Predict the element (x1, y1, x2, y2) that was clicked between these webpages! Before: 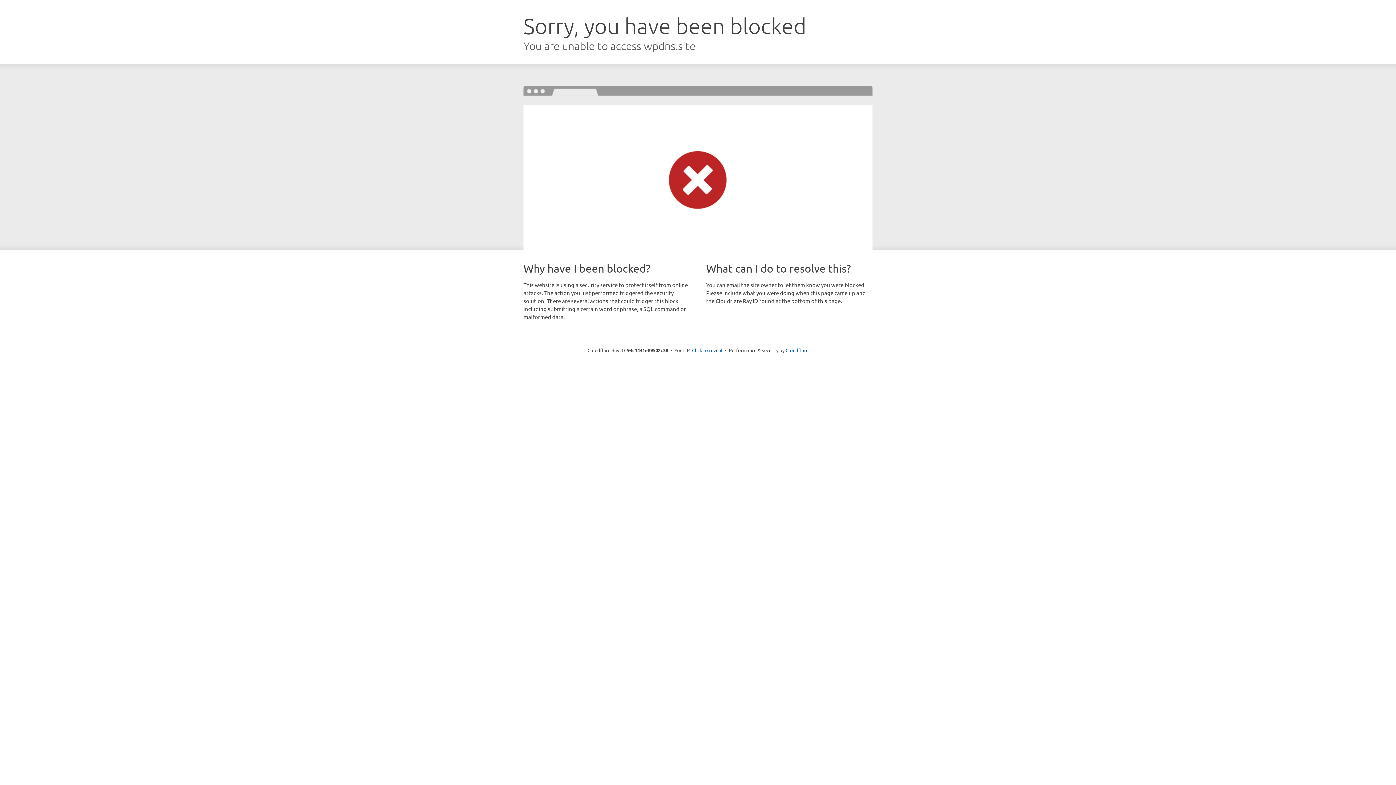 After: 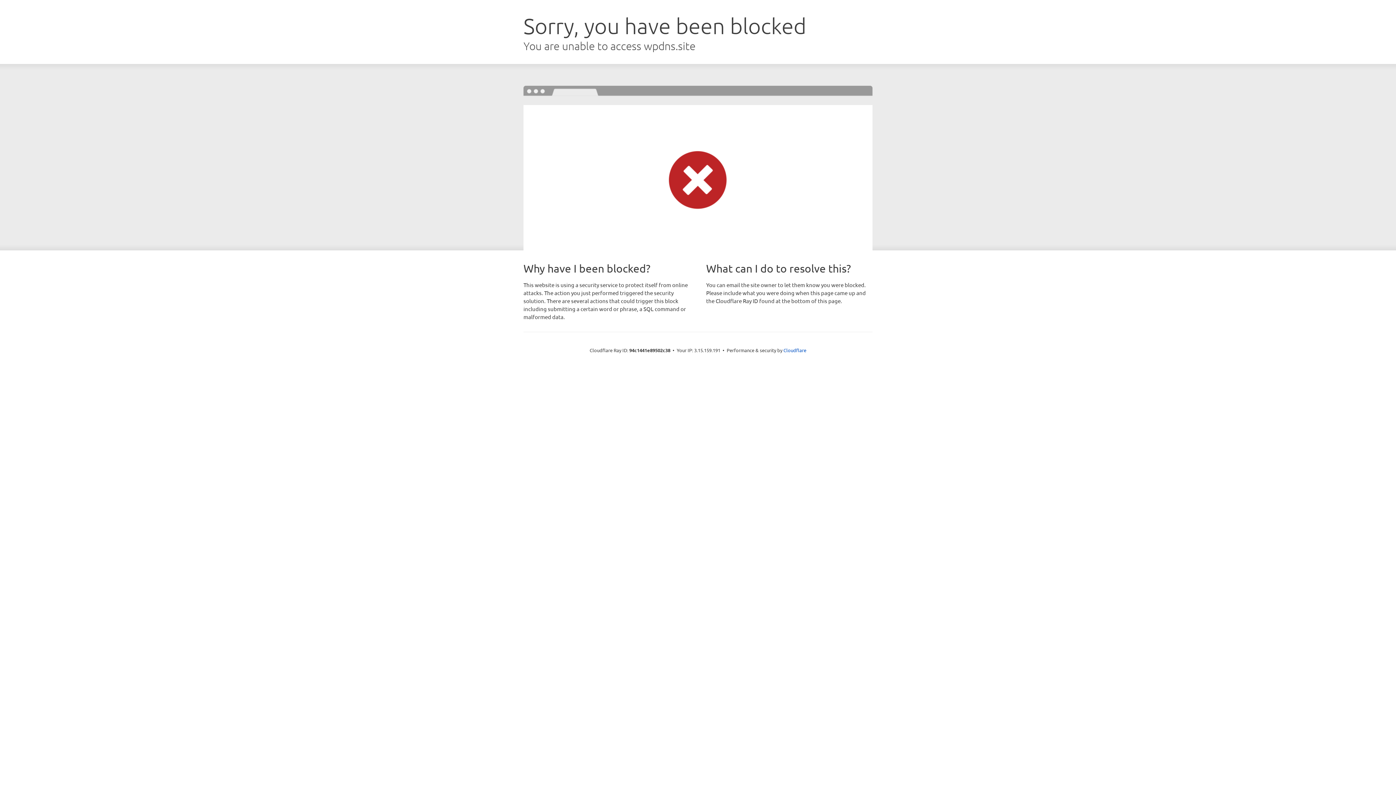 Action: bbox: (692, 346, 722, 353) label: Click to reveal